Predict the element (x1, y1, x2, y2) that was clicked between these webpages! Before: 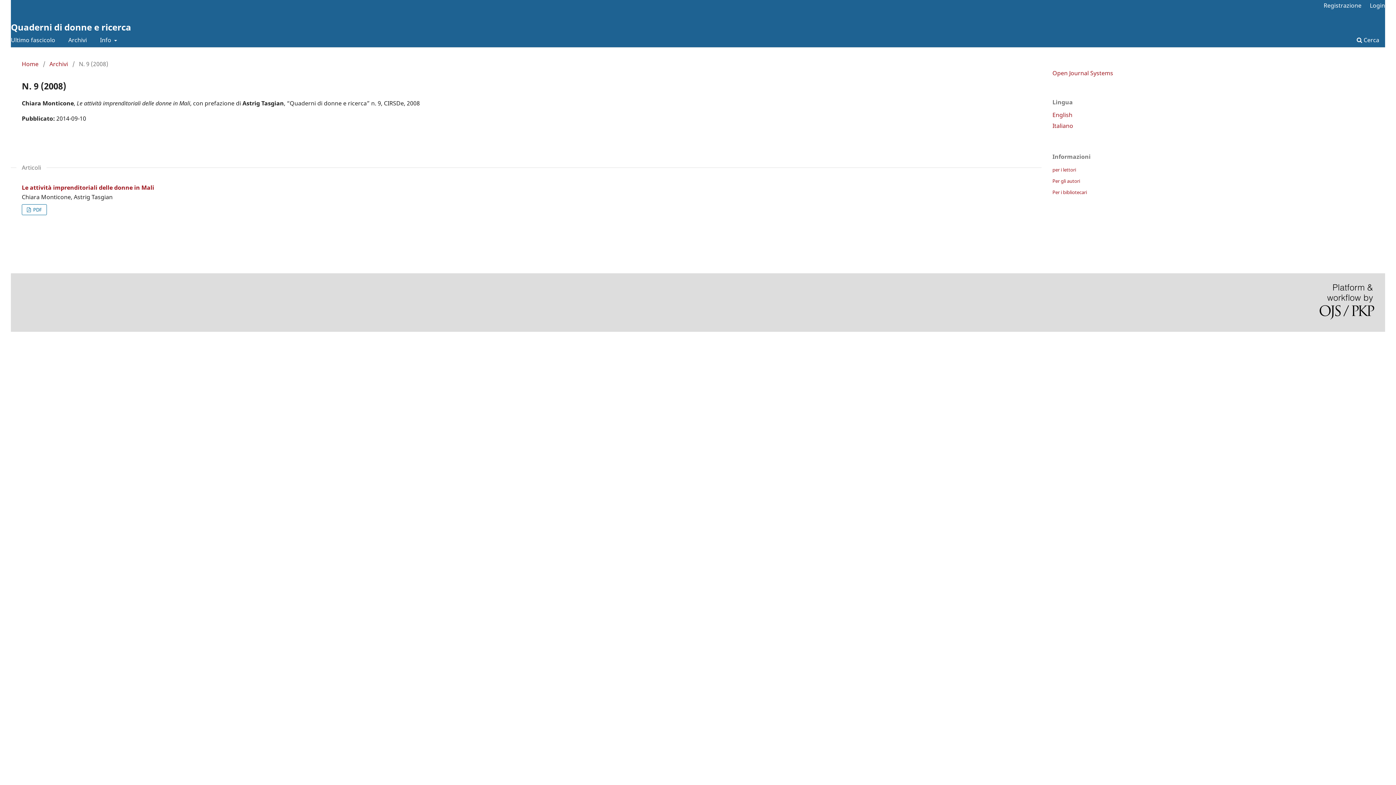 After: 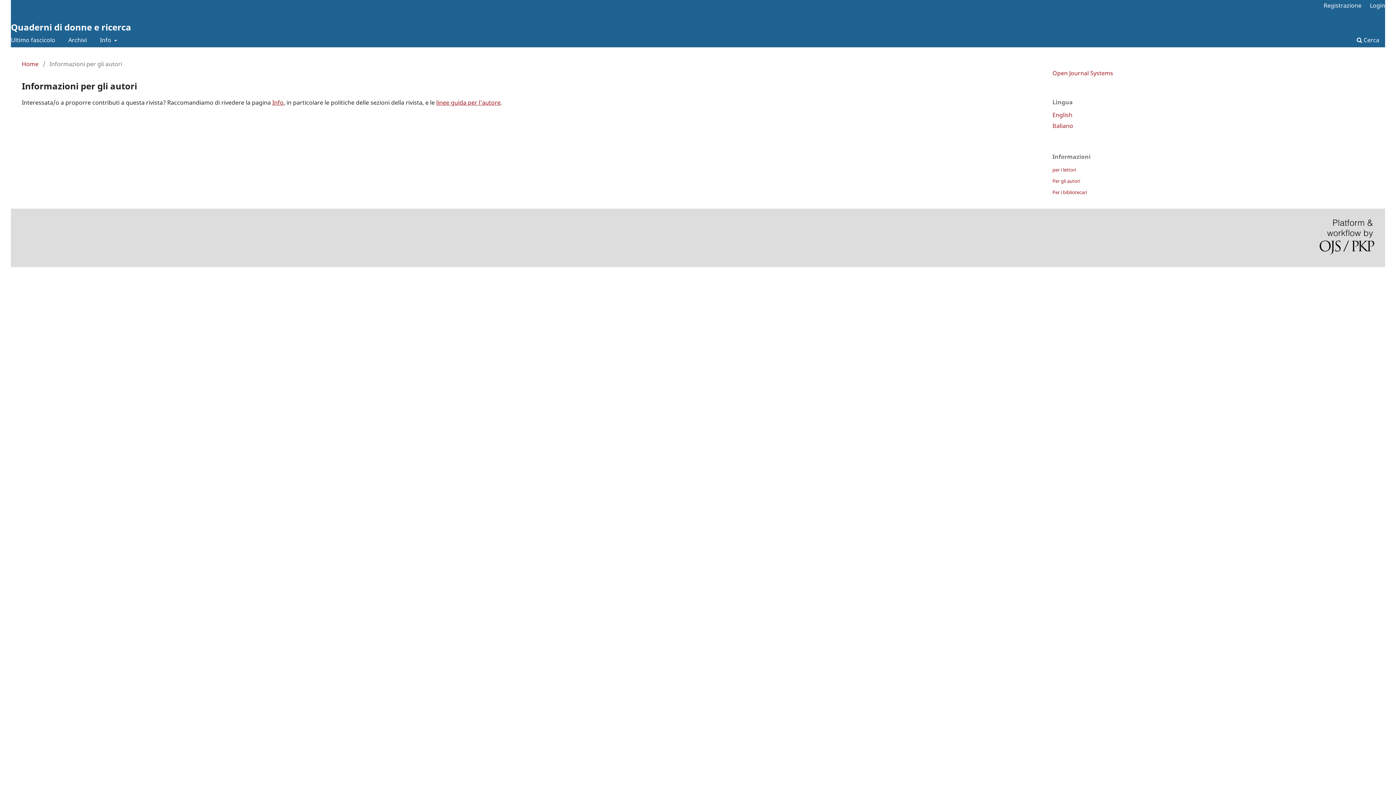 Action: bbox: (1052, 177, 1080, 184) label: Per gli autori